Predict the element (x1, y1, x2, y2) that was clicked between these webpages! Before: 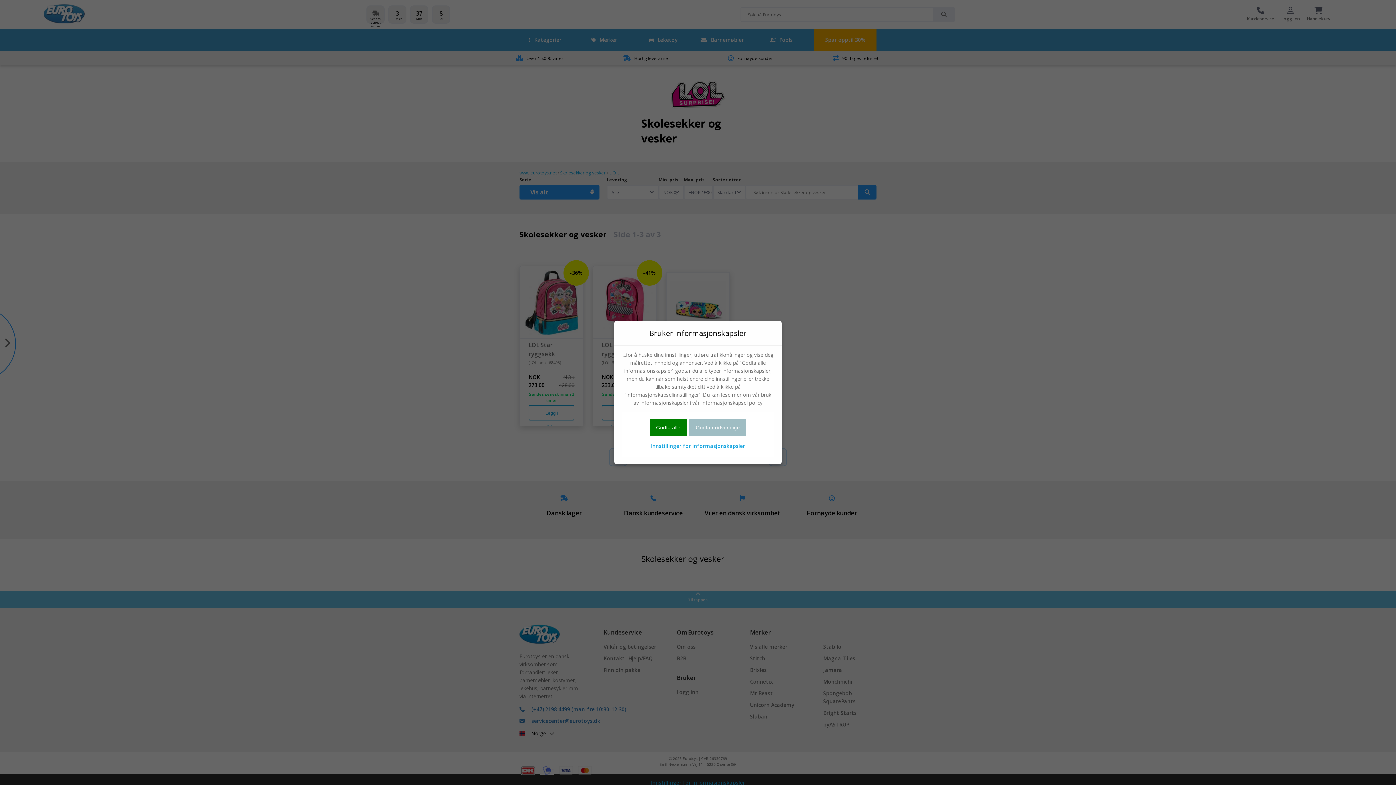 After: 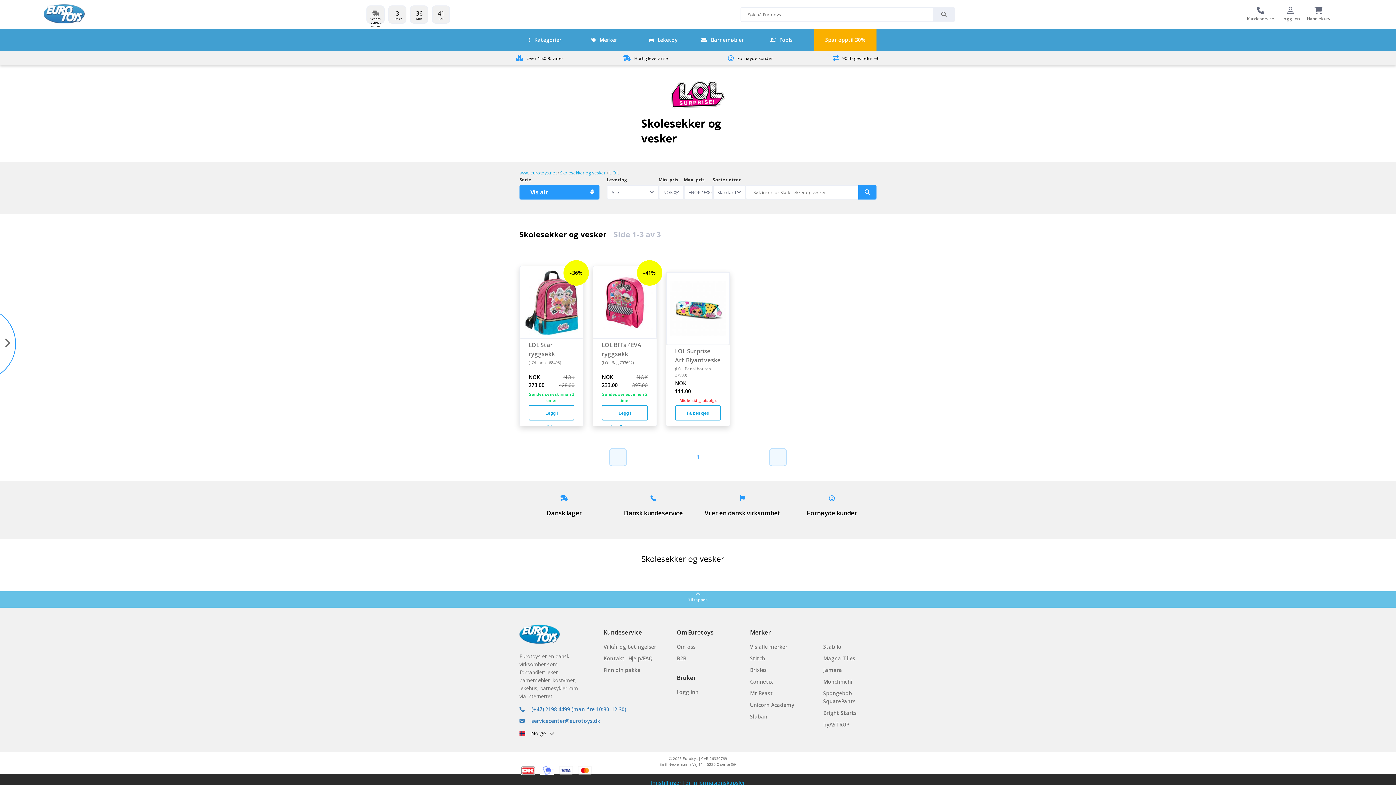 Action: label: Godta nødvendige bbox: (689, 419, 746, 436)